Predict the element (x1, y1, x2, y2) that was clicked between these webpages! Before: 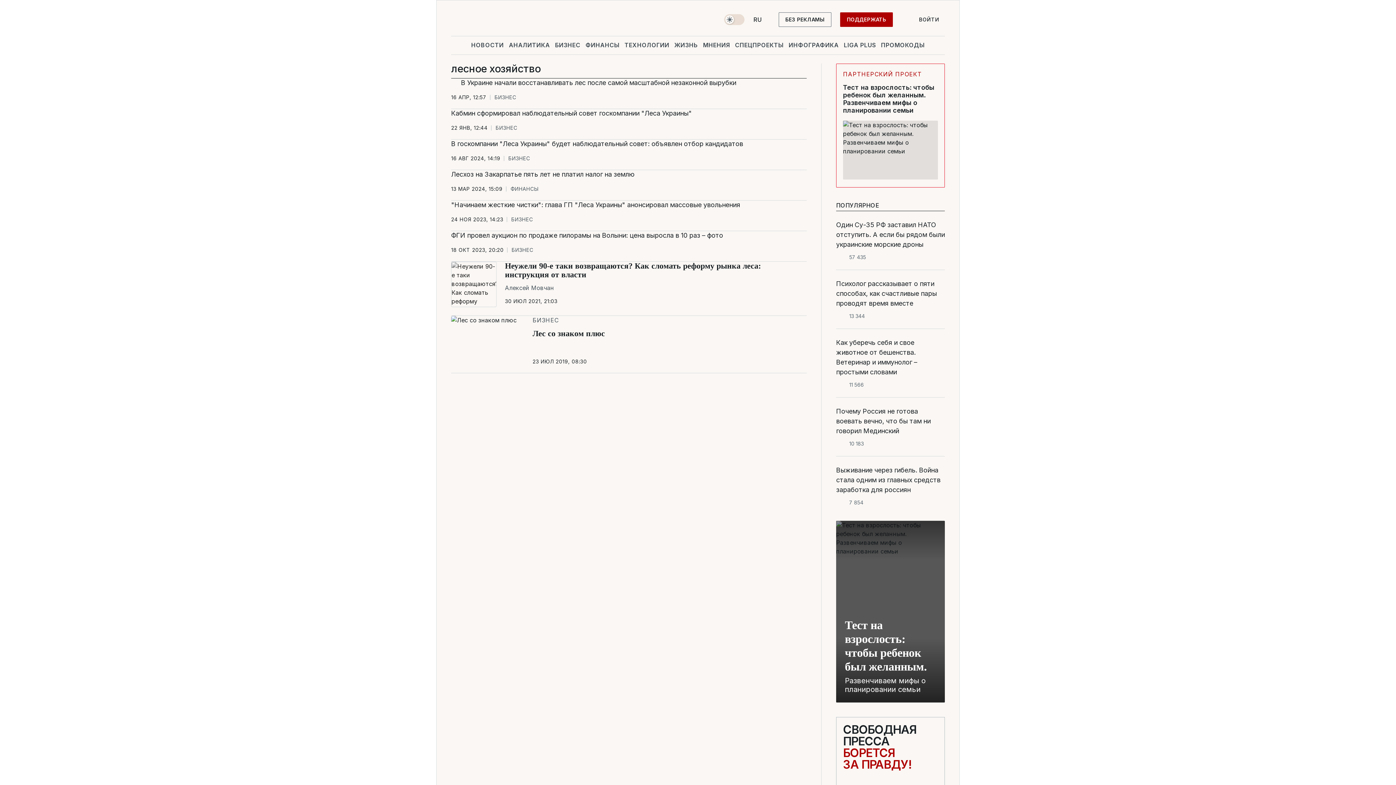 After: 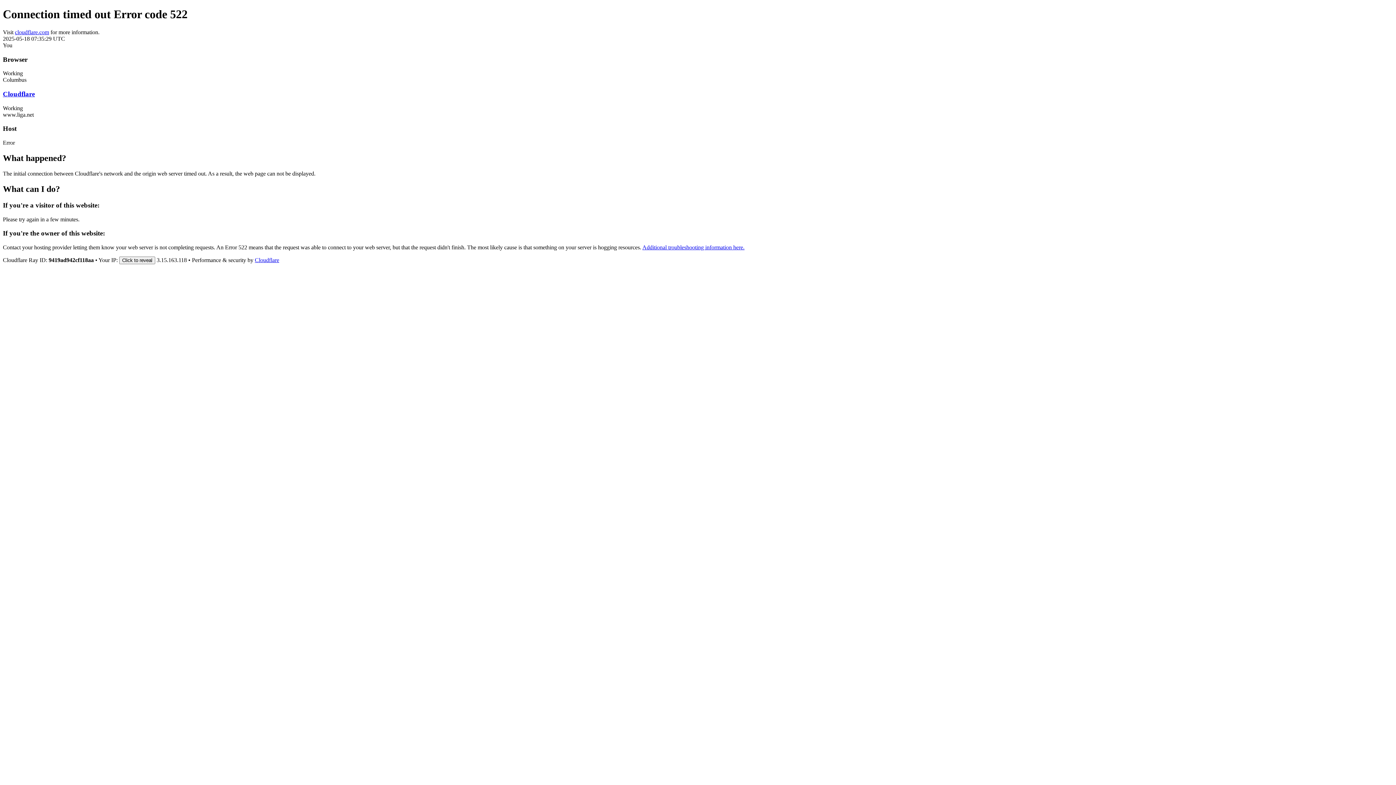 Action: bbox: (879, 36, 926, 53) label: ПРОМОКОДЫ